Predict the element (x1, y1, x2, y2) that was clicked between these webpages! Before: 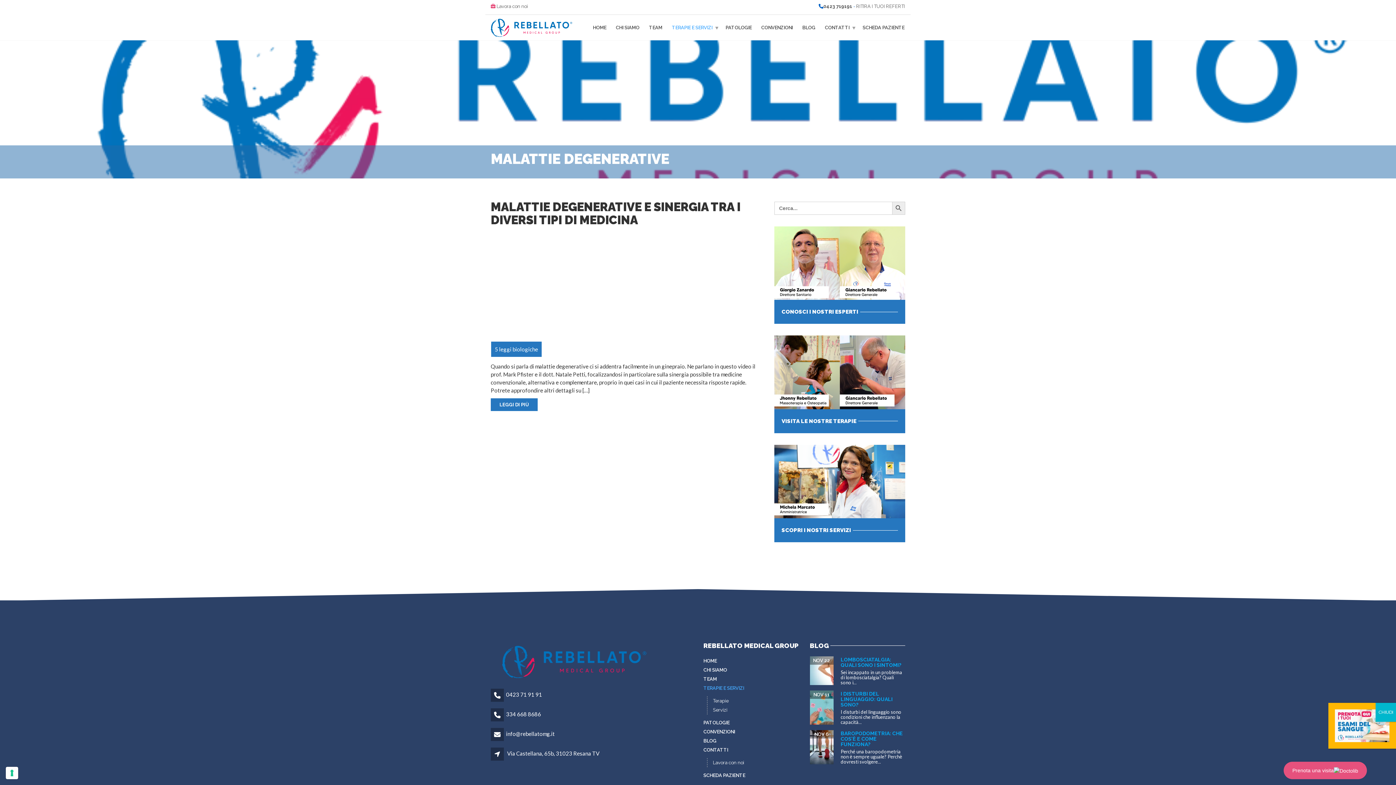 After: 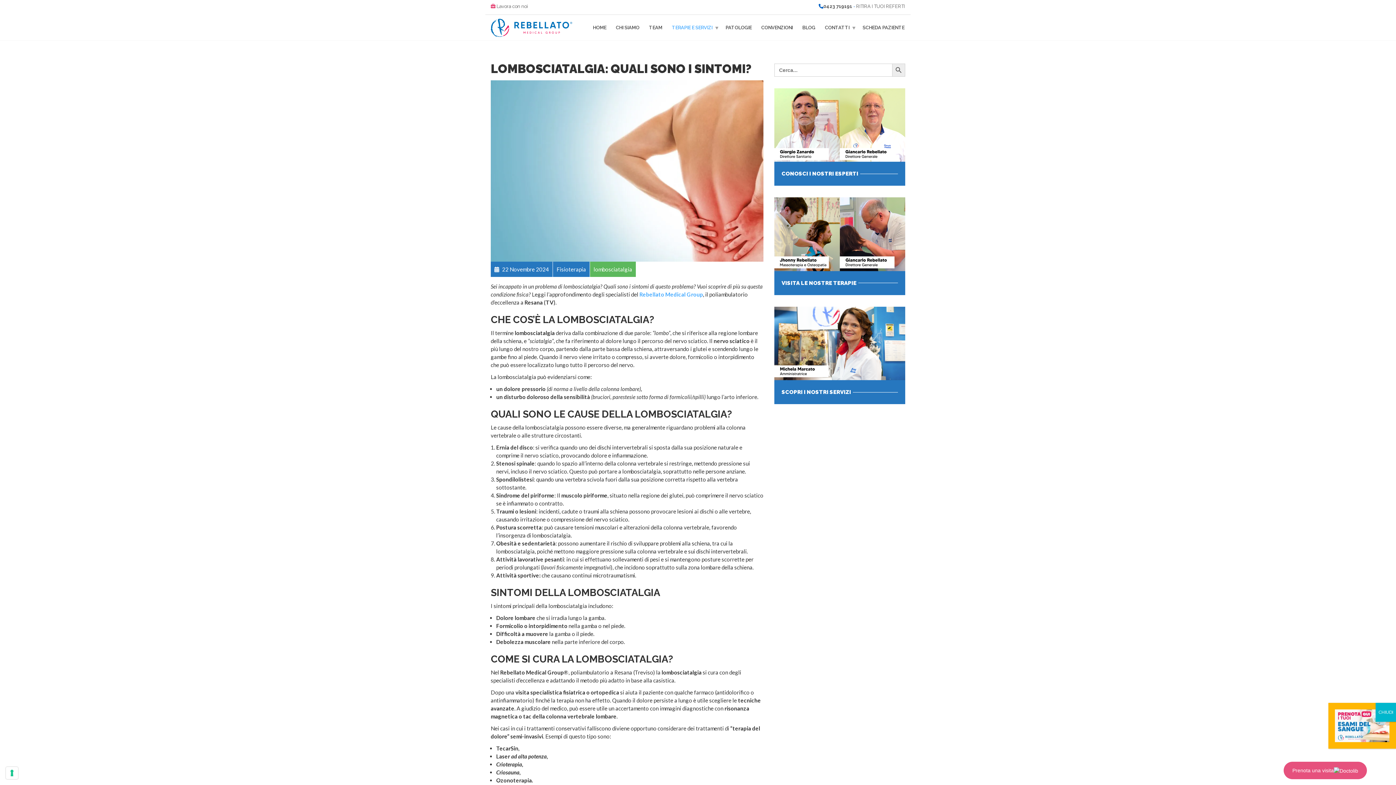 Action: label: LOMBOSCIATALGIA: QUALI SONO I SINTOMI? bbox: (840, 657, 901, 668)